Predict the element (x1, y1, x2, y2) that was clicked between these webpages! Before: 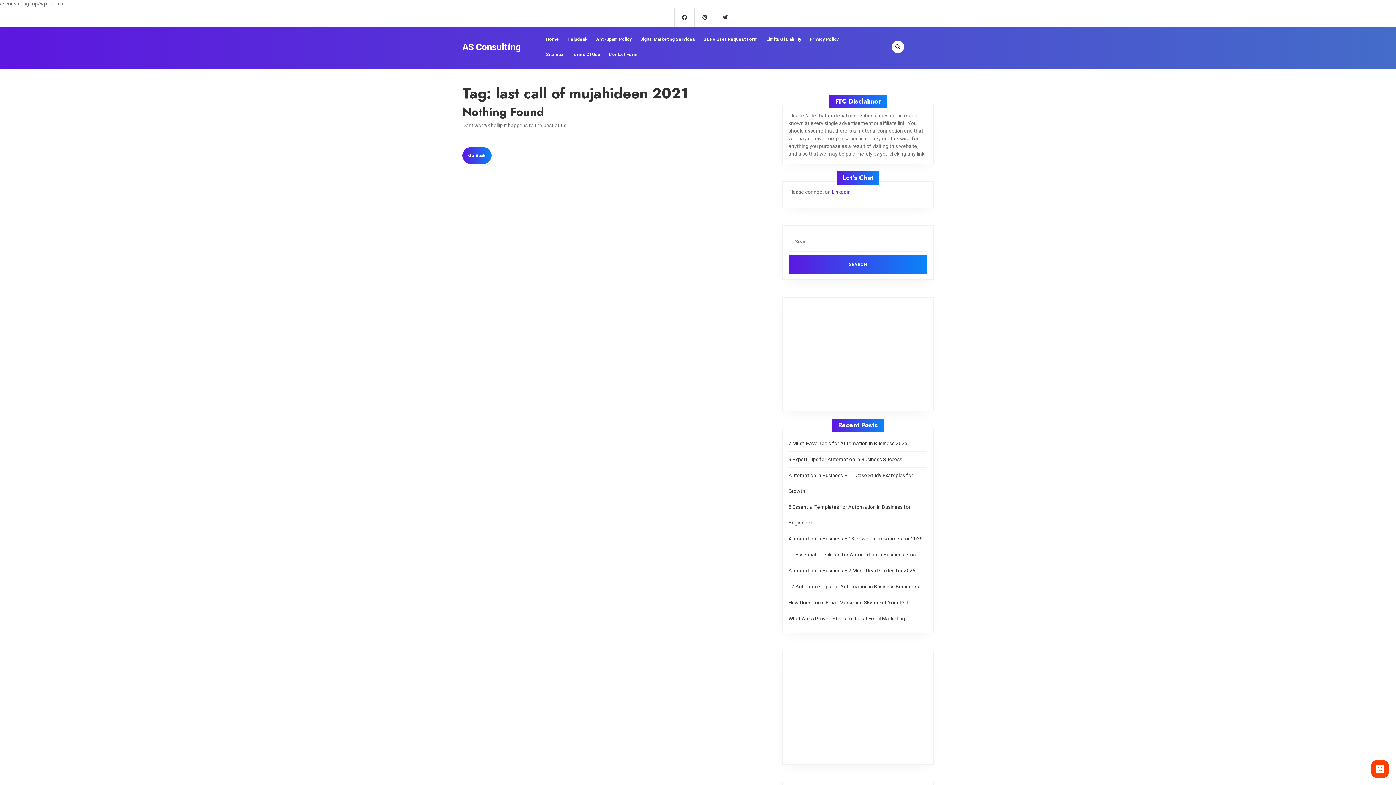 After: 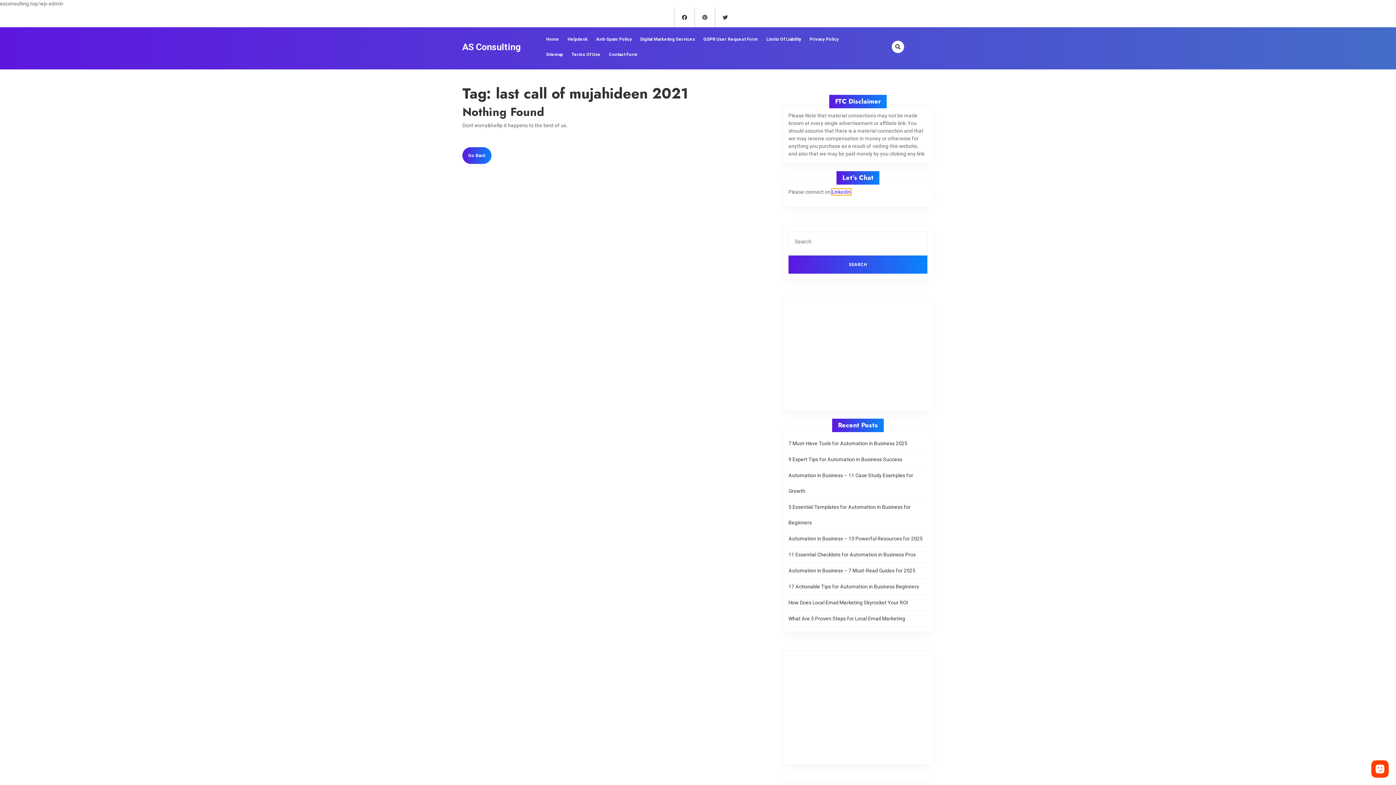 Action: bbox: (832, 189, 850, 194) label: Linkedin